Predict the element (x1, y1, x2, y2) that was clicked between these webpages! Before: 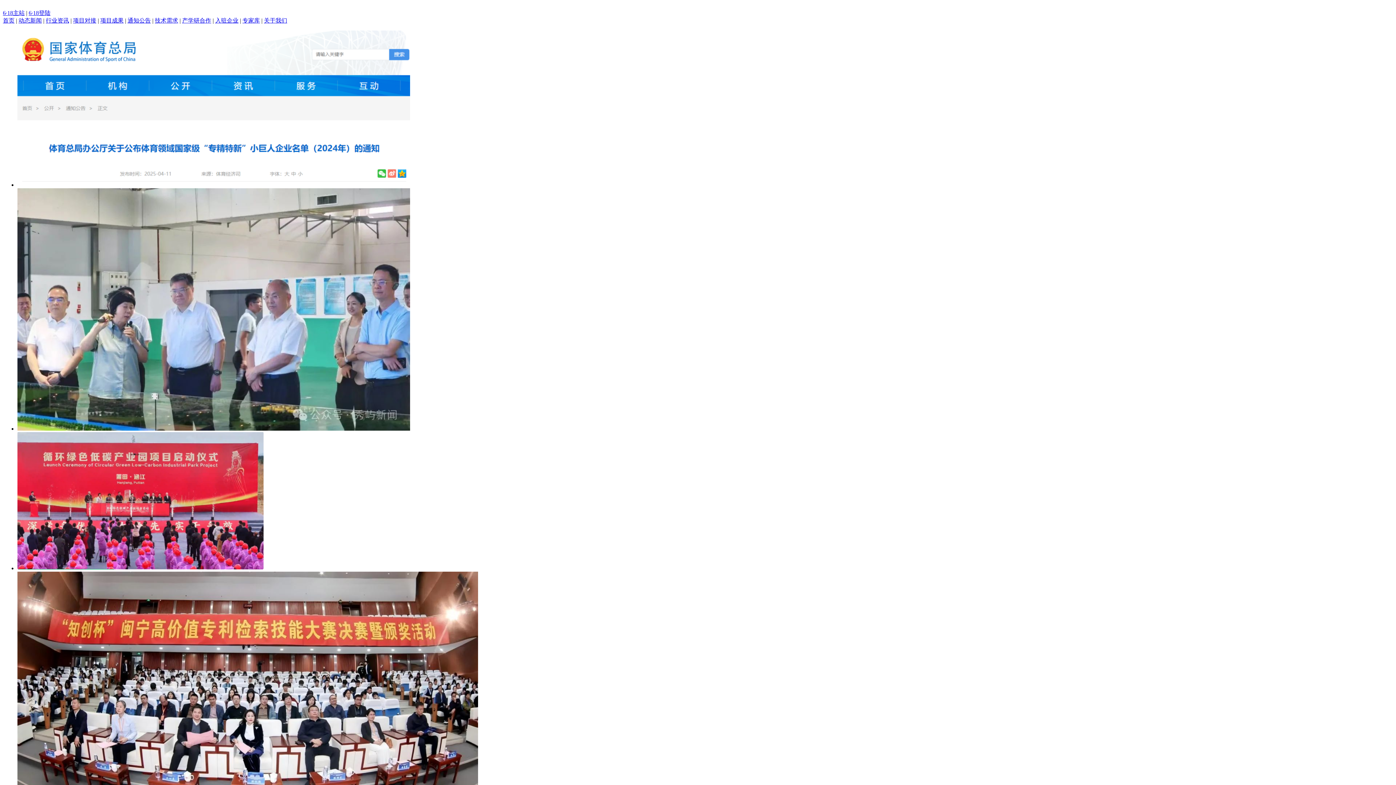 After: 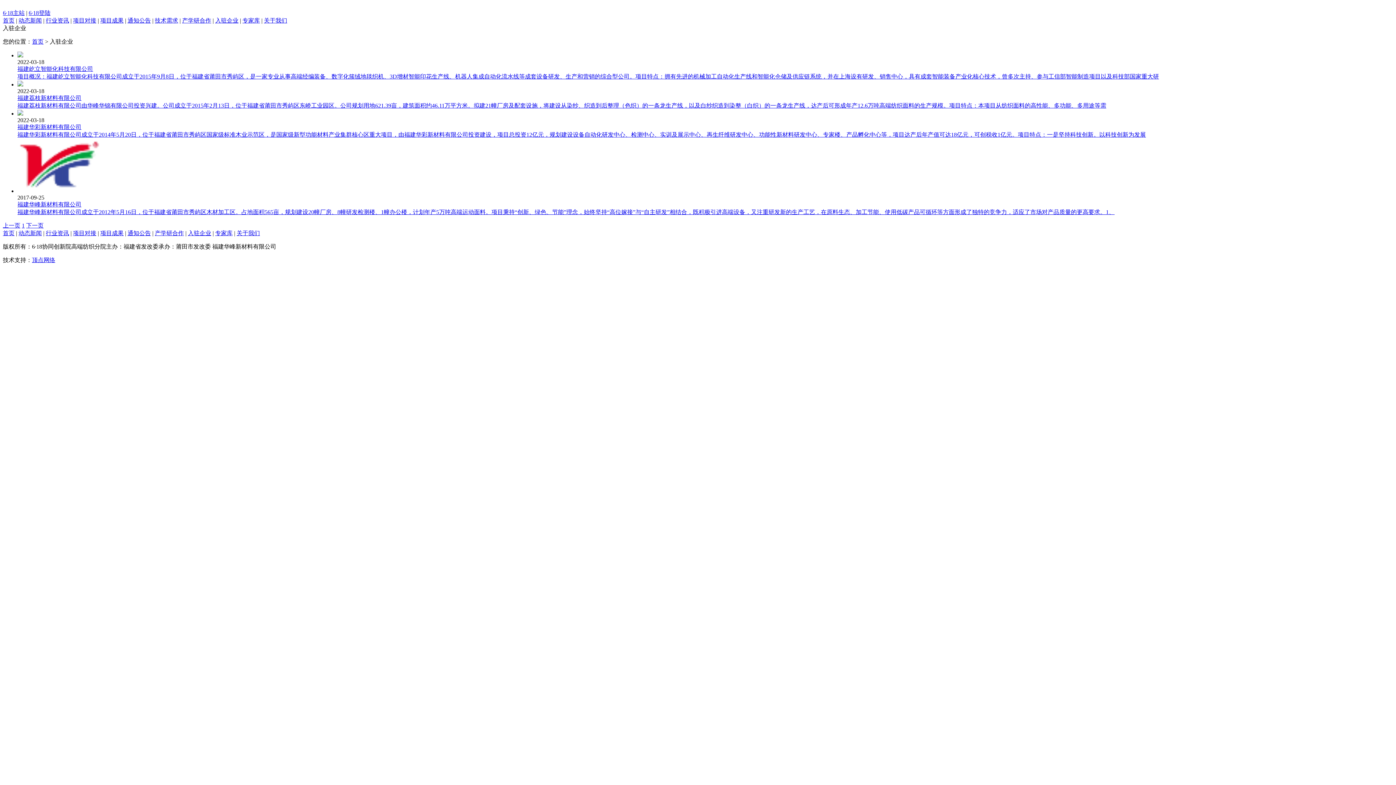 Action: bbox: (215, 17, 238, 23) label: 入驻企业